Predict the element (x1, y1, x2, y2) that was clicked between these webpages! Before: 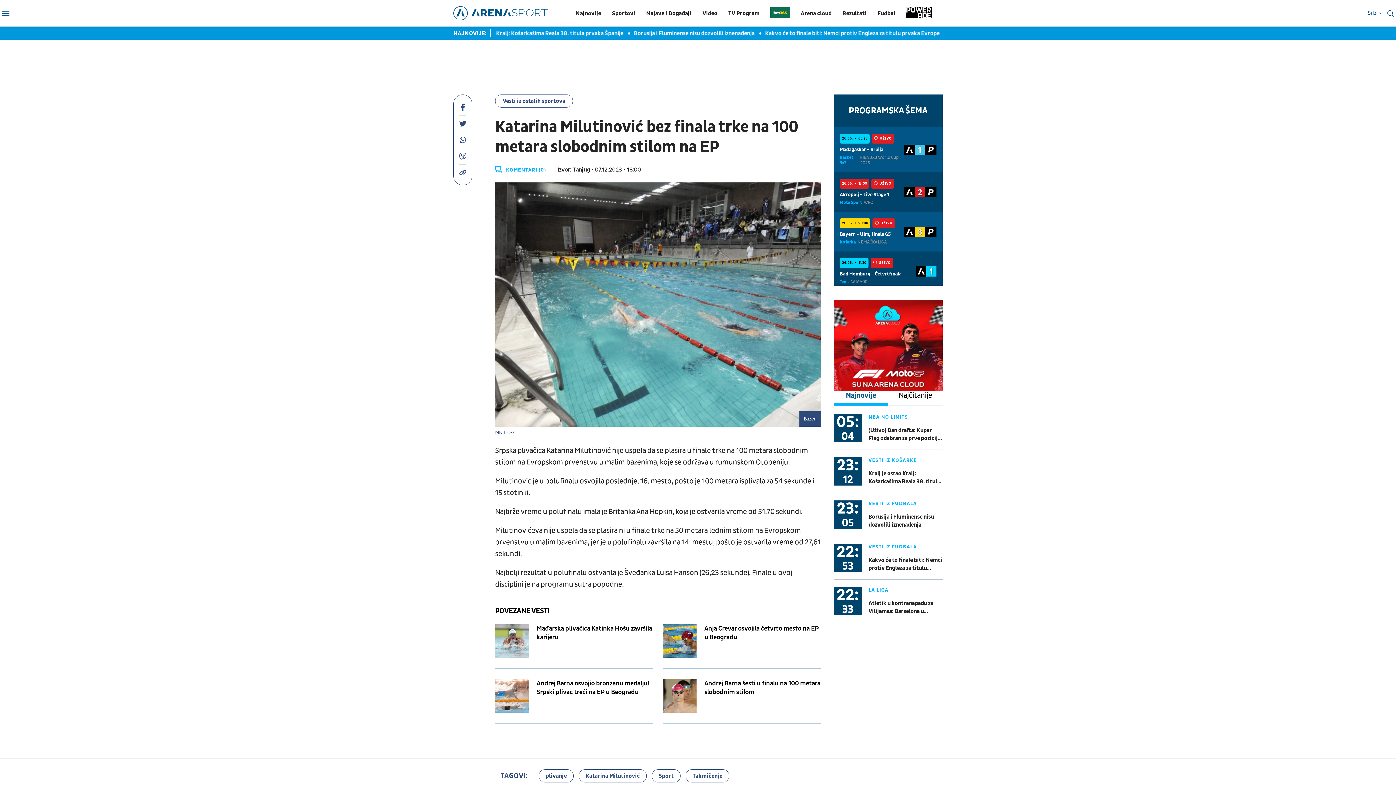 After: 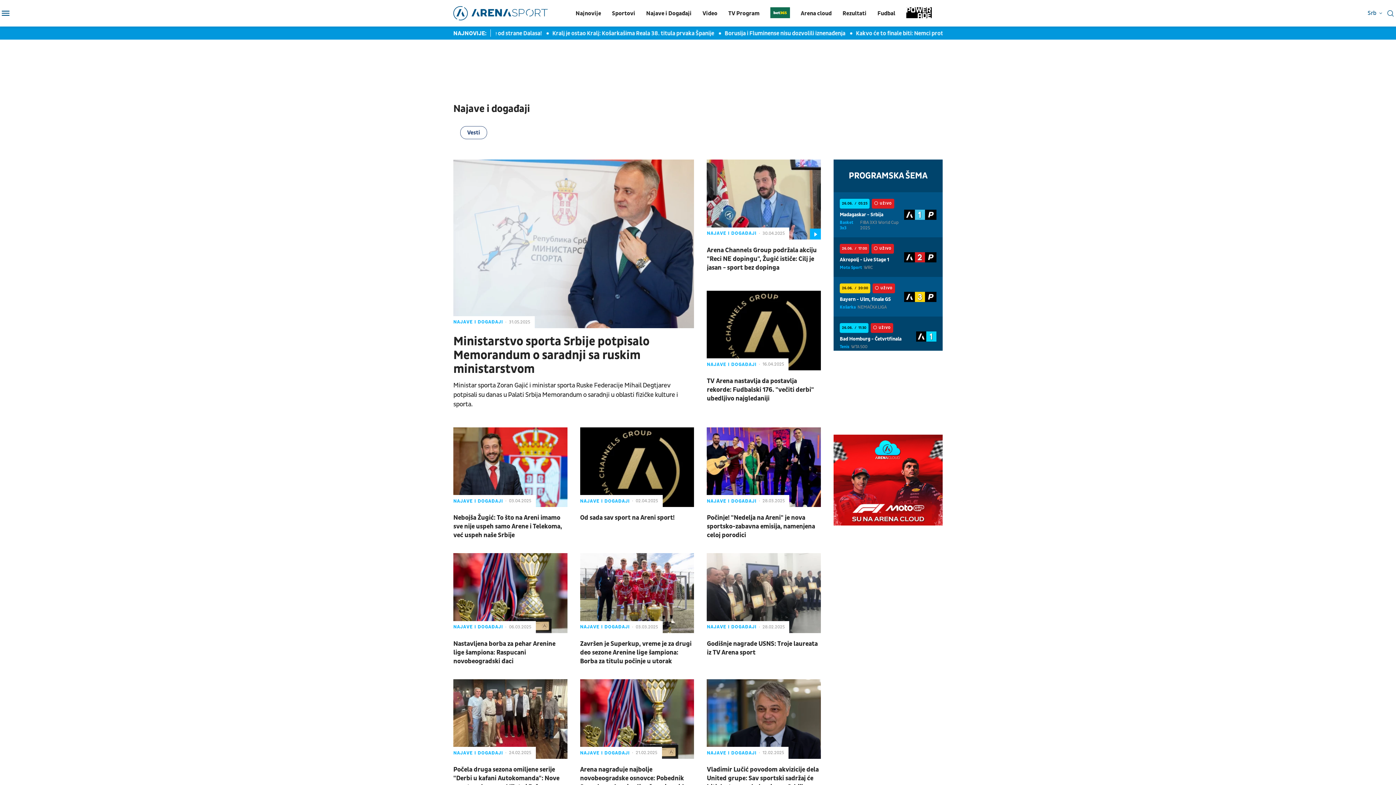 Action: label: Najave i Događaji bbox: (646, 8, 691, 18)